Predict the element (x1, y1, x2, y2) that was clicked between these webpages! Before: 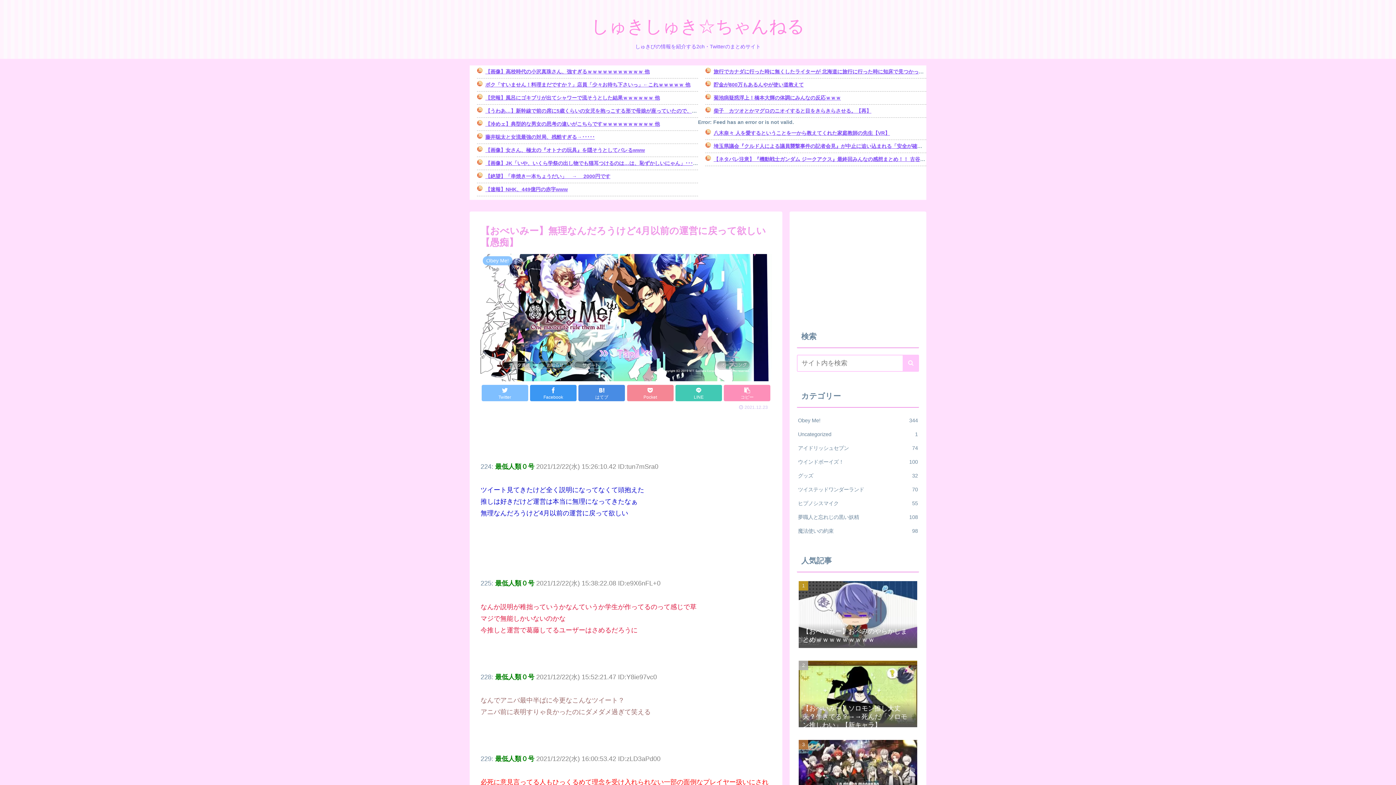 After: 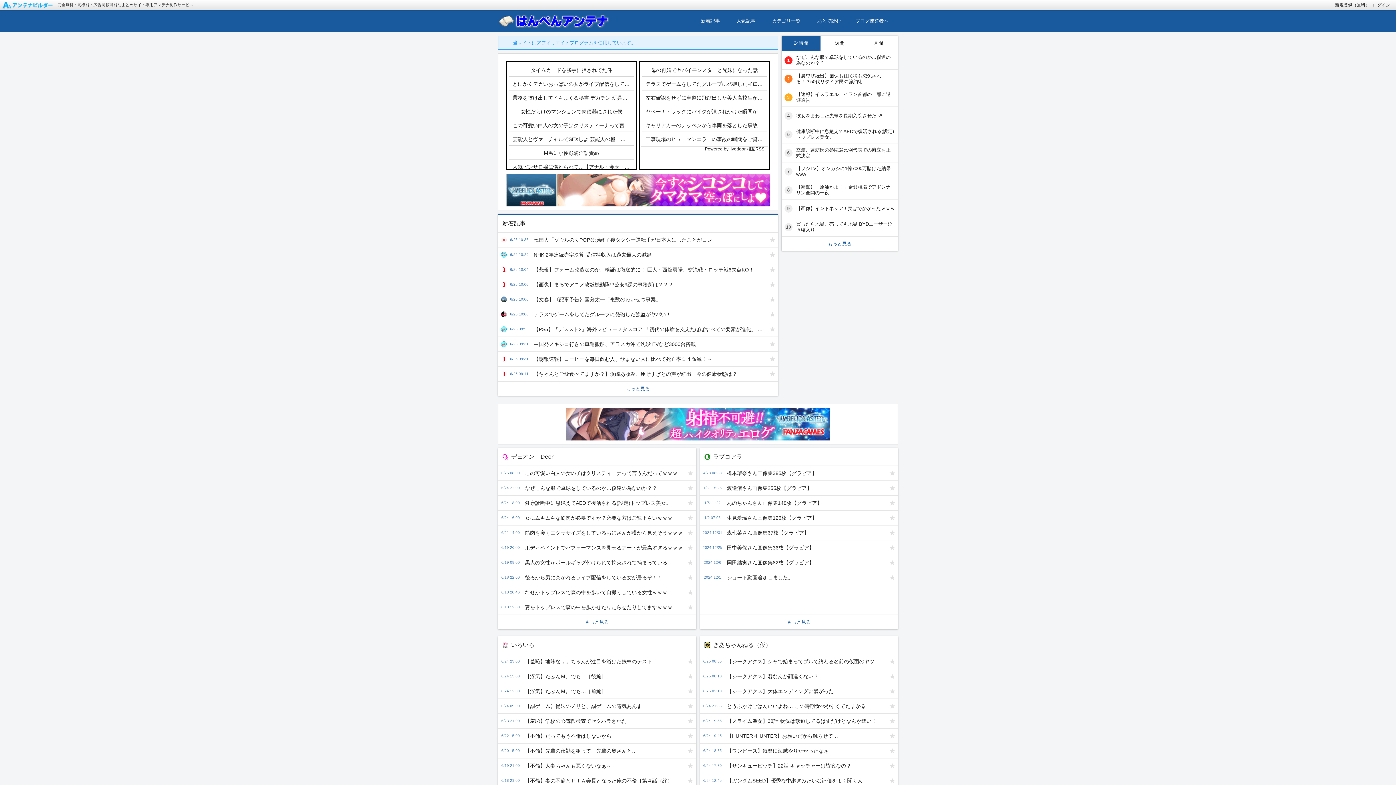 Action: bbox: (713, 143, 1061, 149) label: 埼玉県議会『クルド人による議員襲撃事件の記者会見』が中止に追い込まれる「安全が確保できない」クルド人襲撃リスクに対して埼玉県警 職務放棄へ